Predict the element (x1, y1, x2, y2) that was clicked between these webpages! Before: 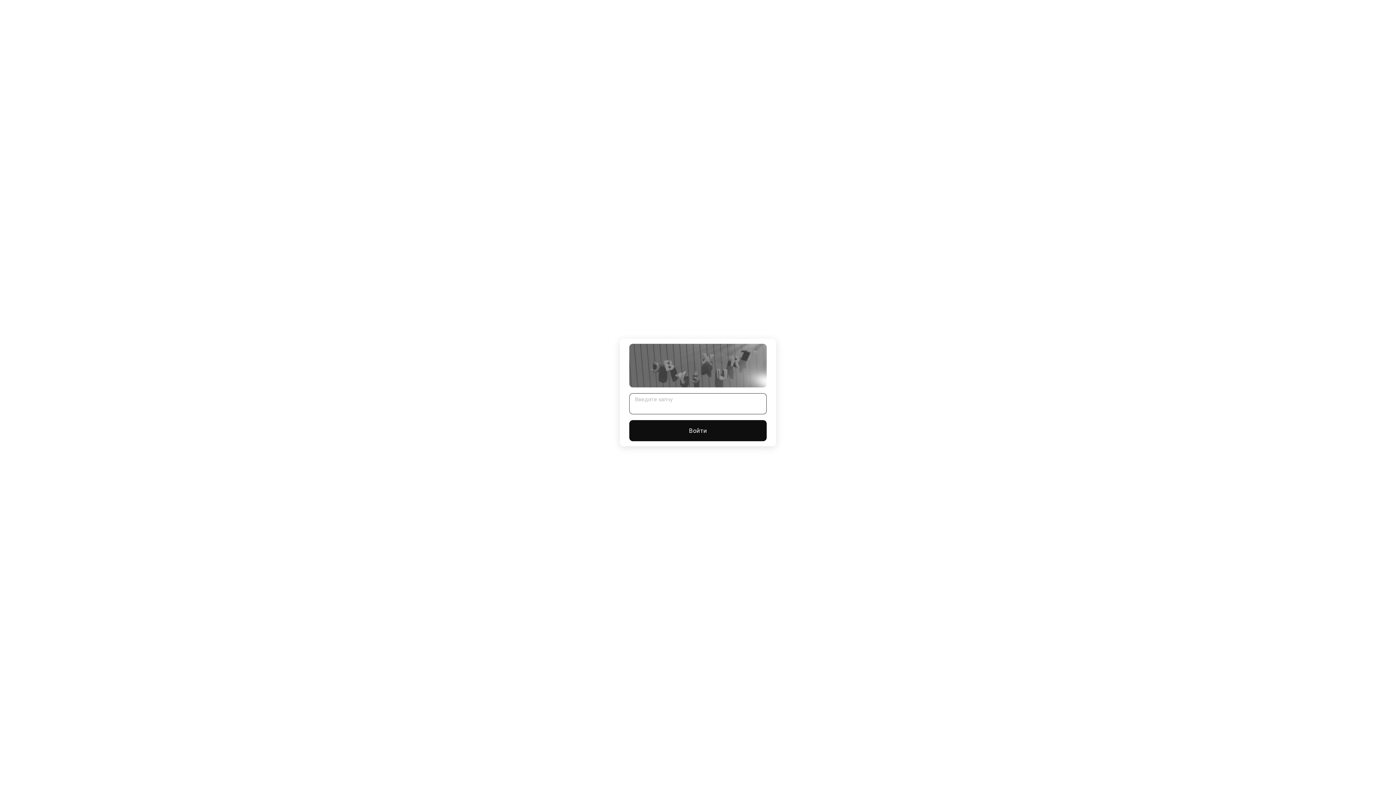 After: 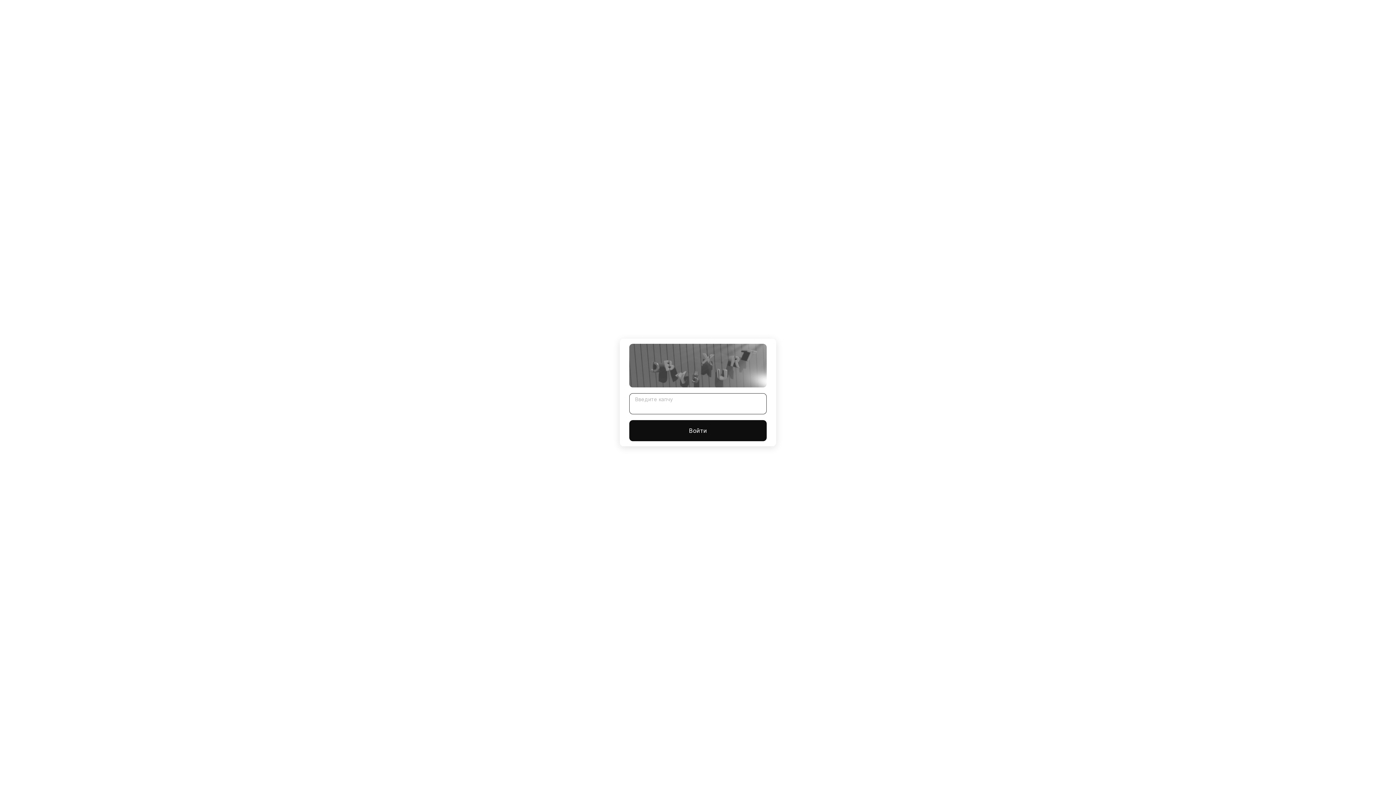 Action: label: Войти bbox: (629, 420, 766, 441)